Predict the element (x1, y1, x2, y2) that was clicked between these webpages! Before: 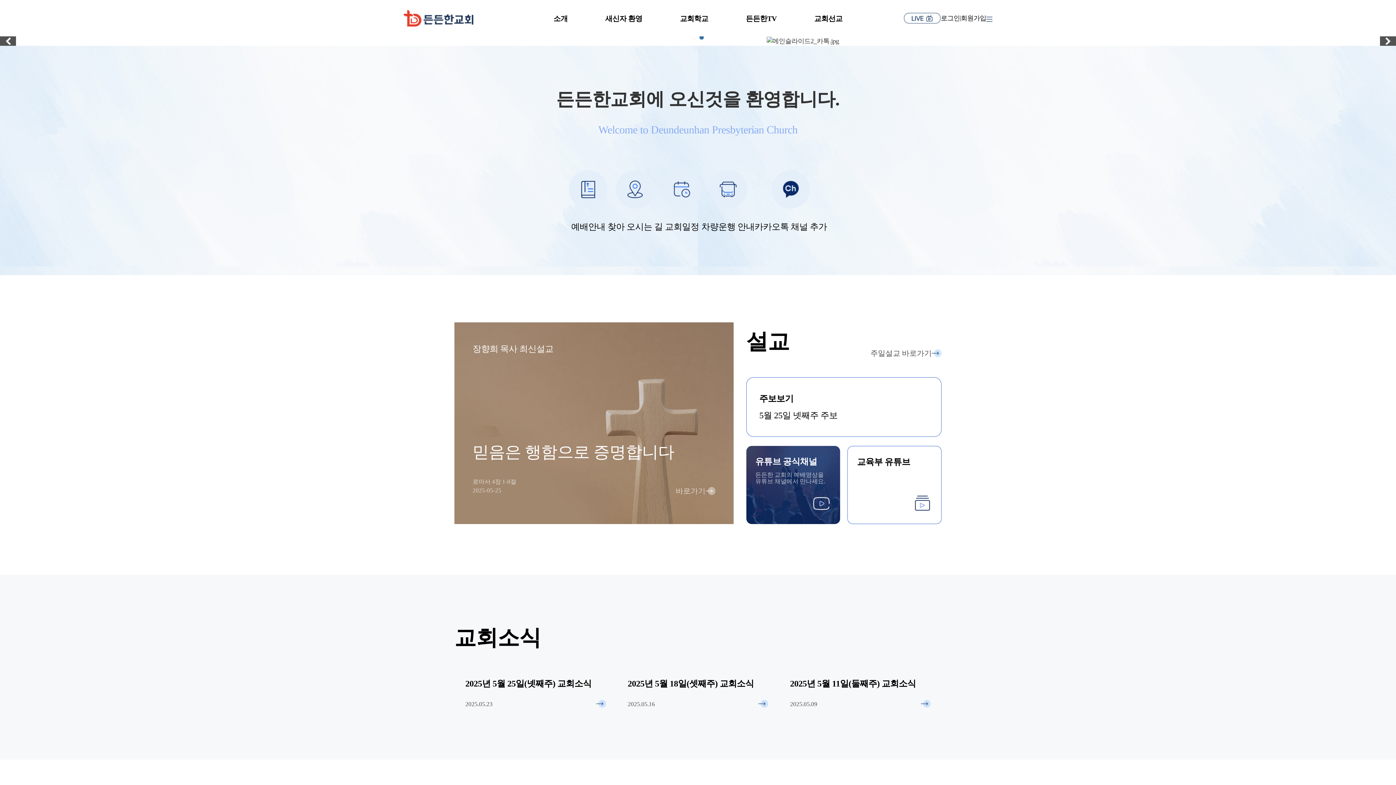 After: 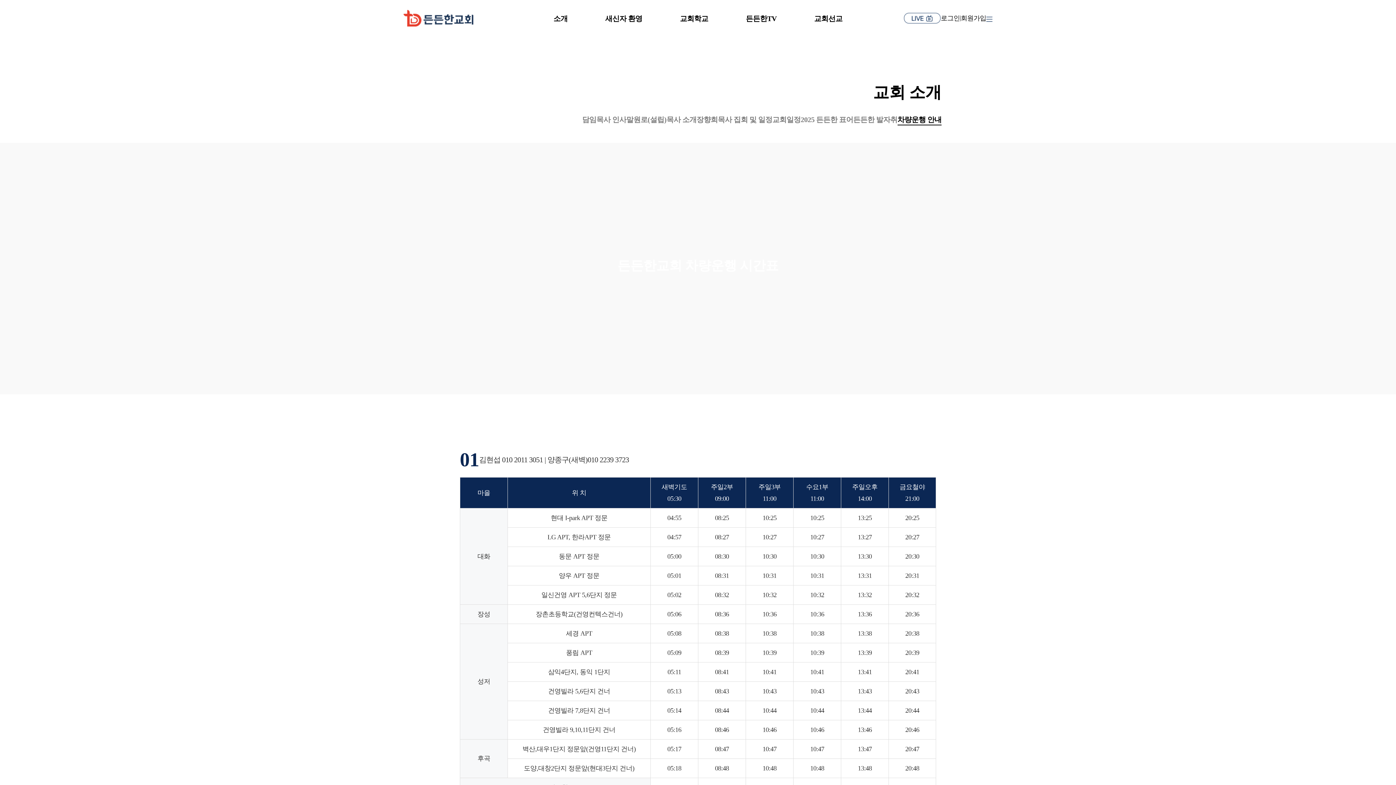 Action: bbox: (701, 170, 754, 231) label: 차량운행 안내